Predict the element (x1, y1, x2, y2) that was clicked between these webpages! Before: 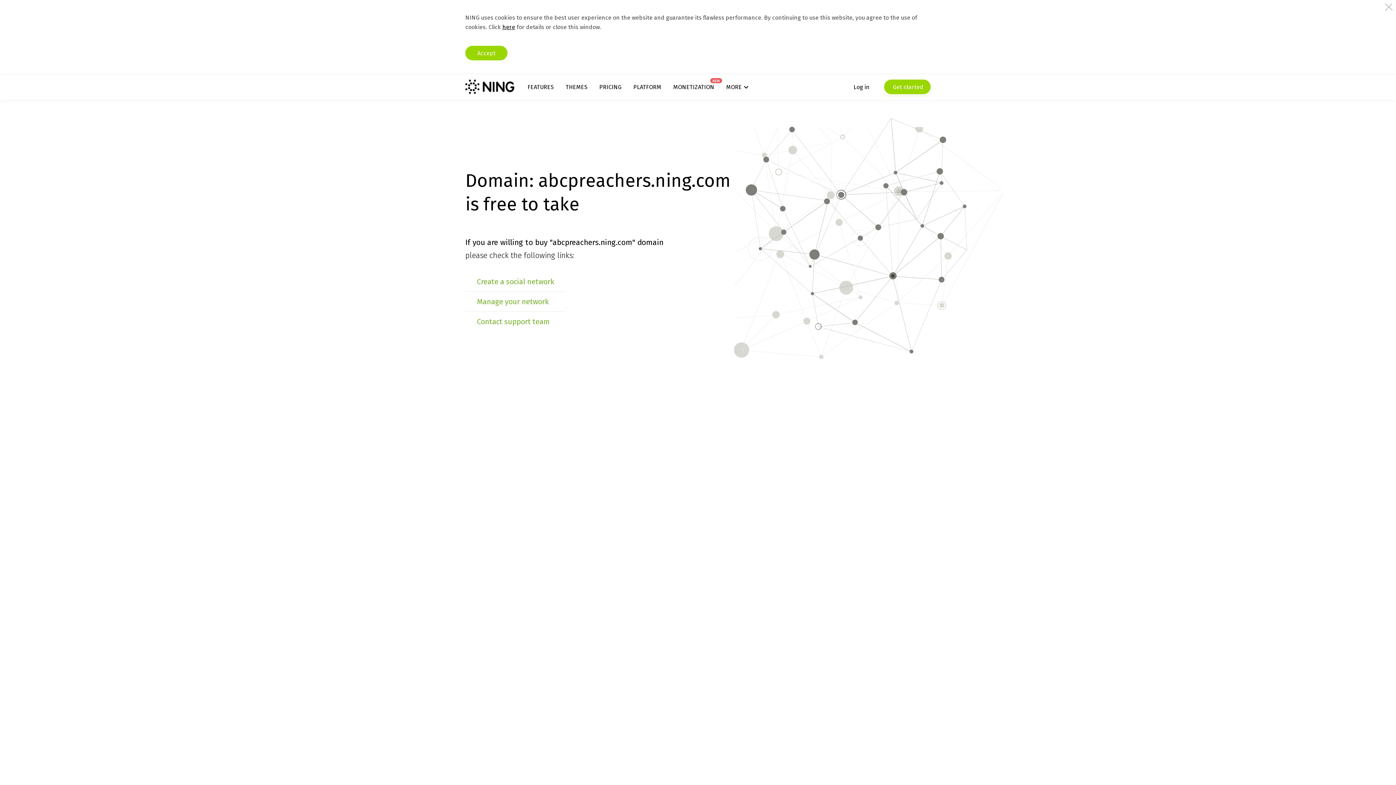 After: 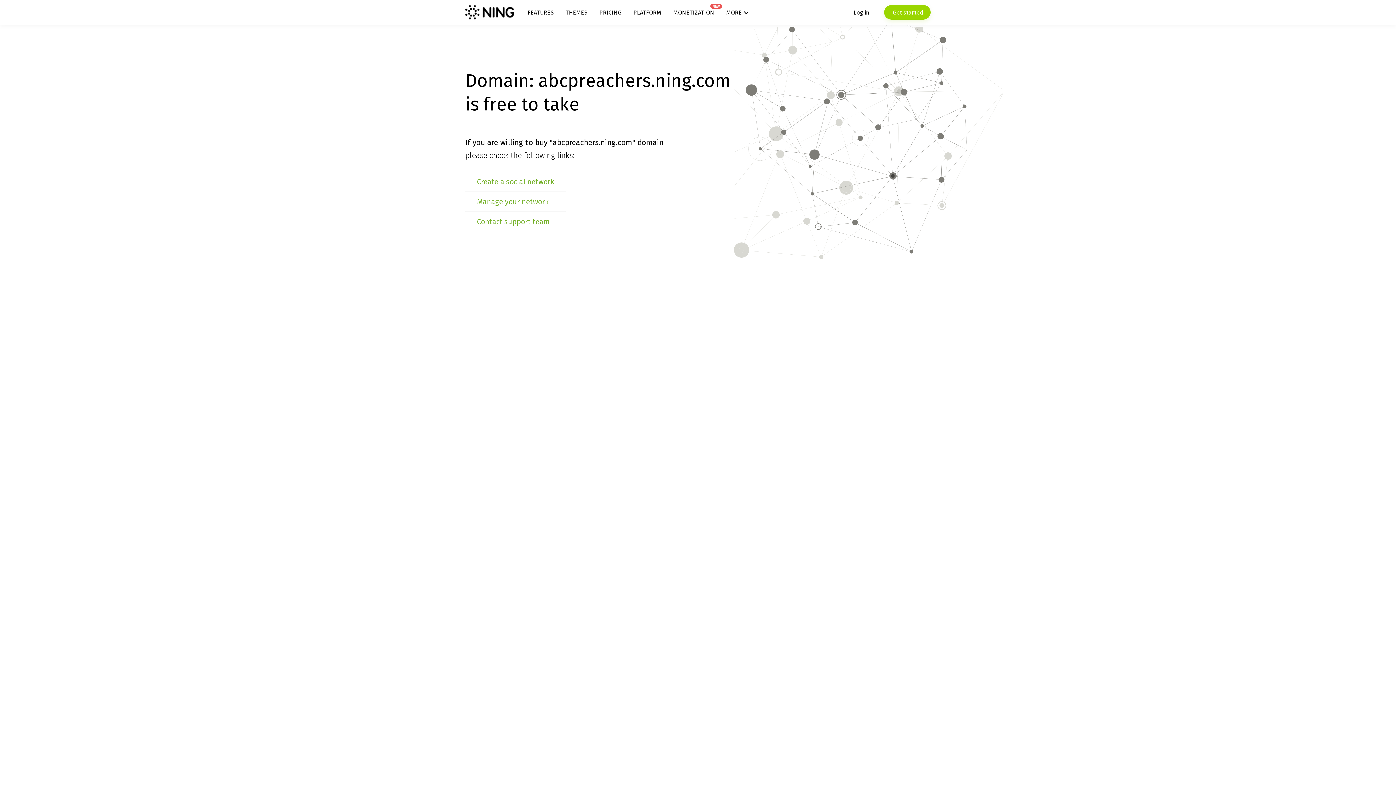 Action: label: Accept bbox: (465, 45, 507, 60)